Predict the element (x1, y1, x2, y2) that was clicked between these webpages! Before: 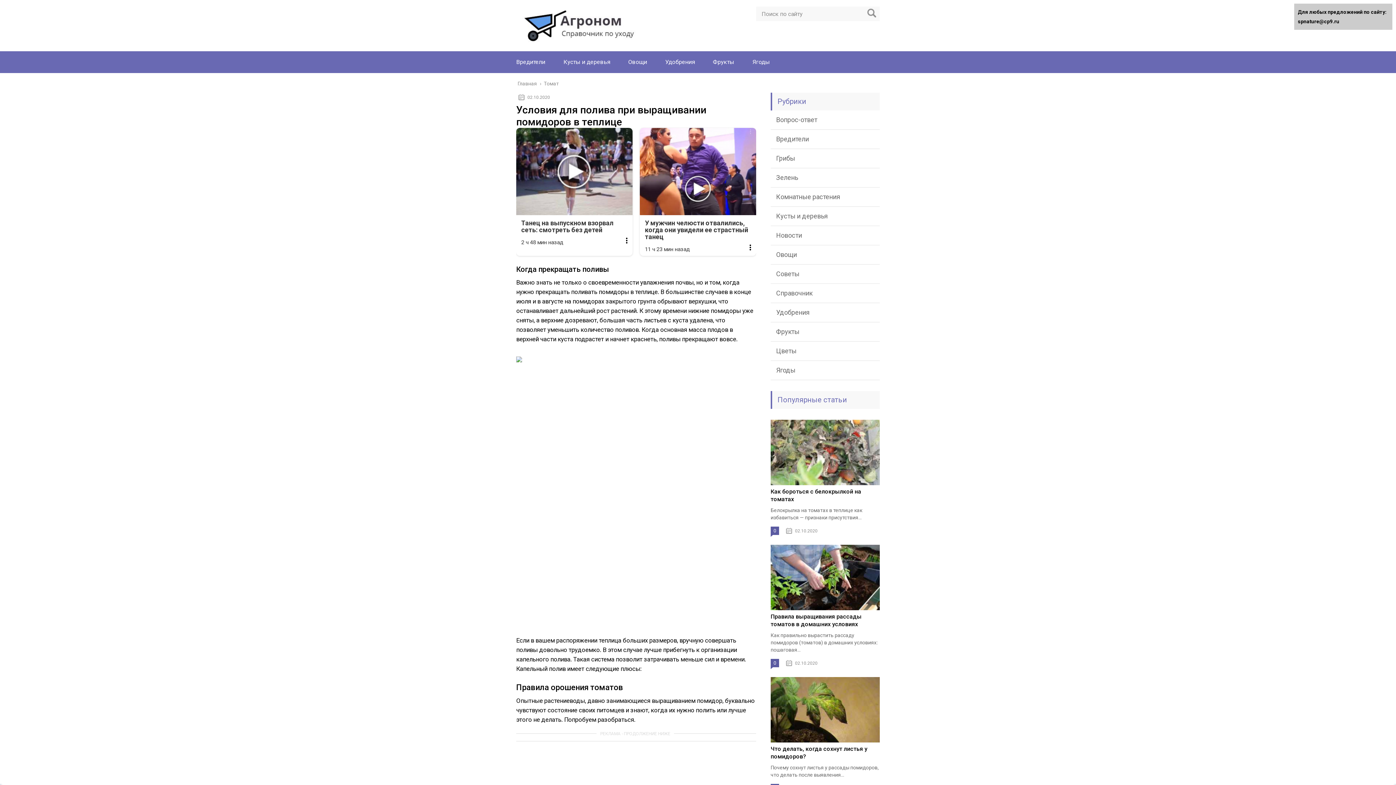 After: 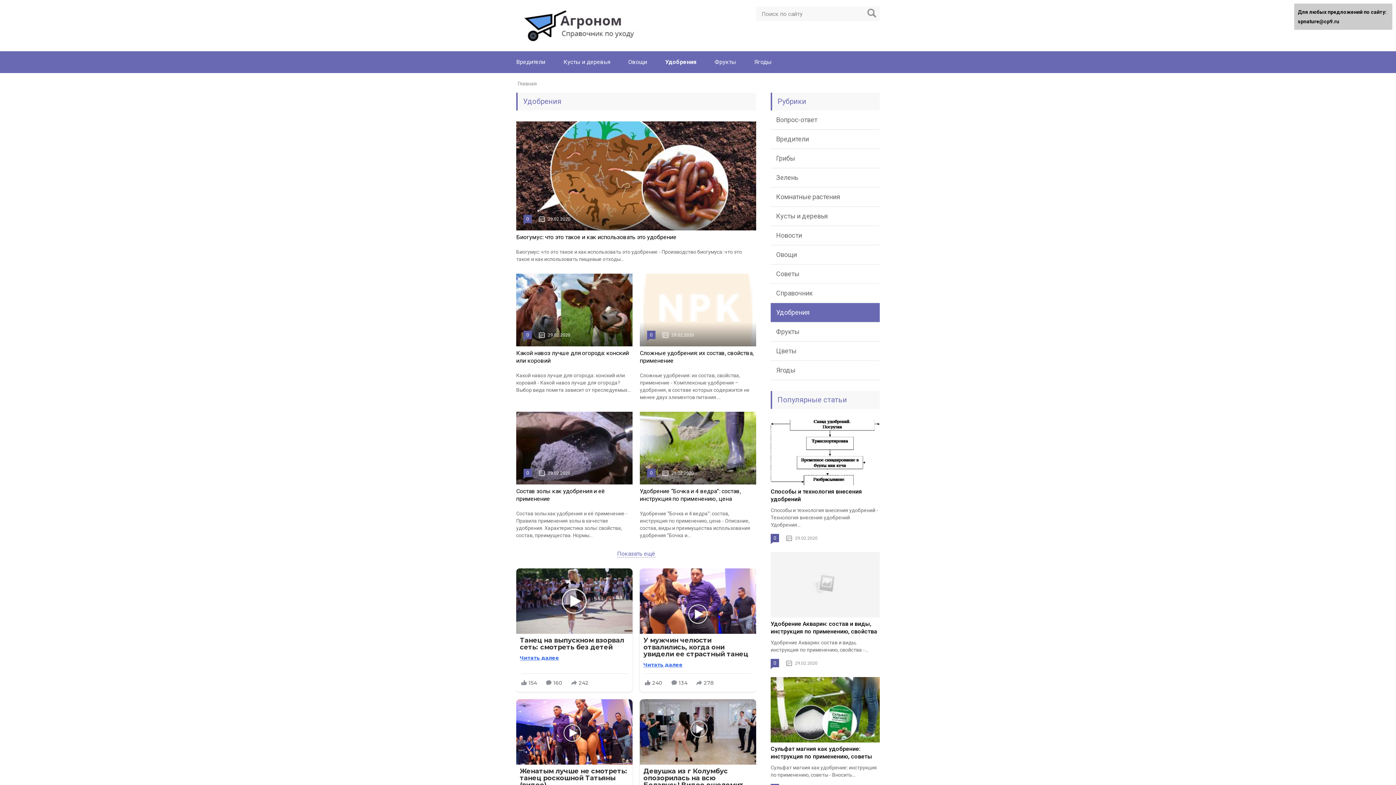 Action: label: Удобрения bbox: (665, 58, 694, 65)